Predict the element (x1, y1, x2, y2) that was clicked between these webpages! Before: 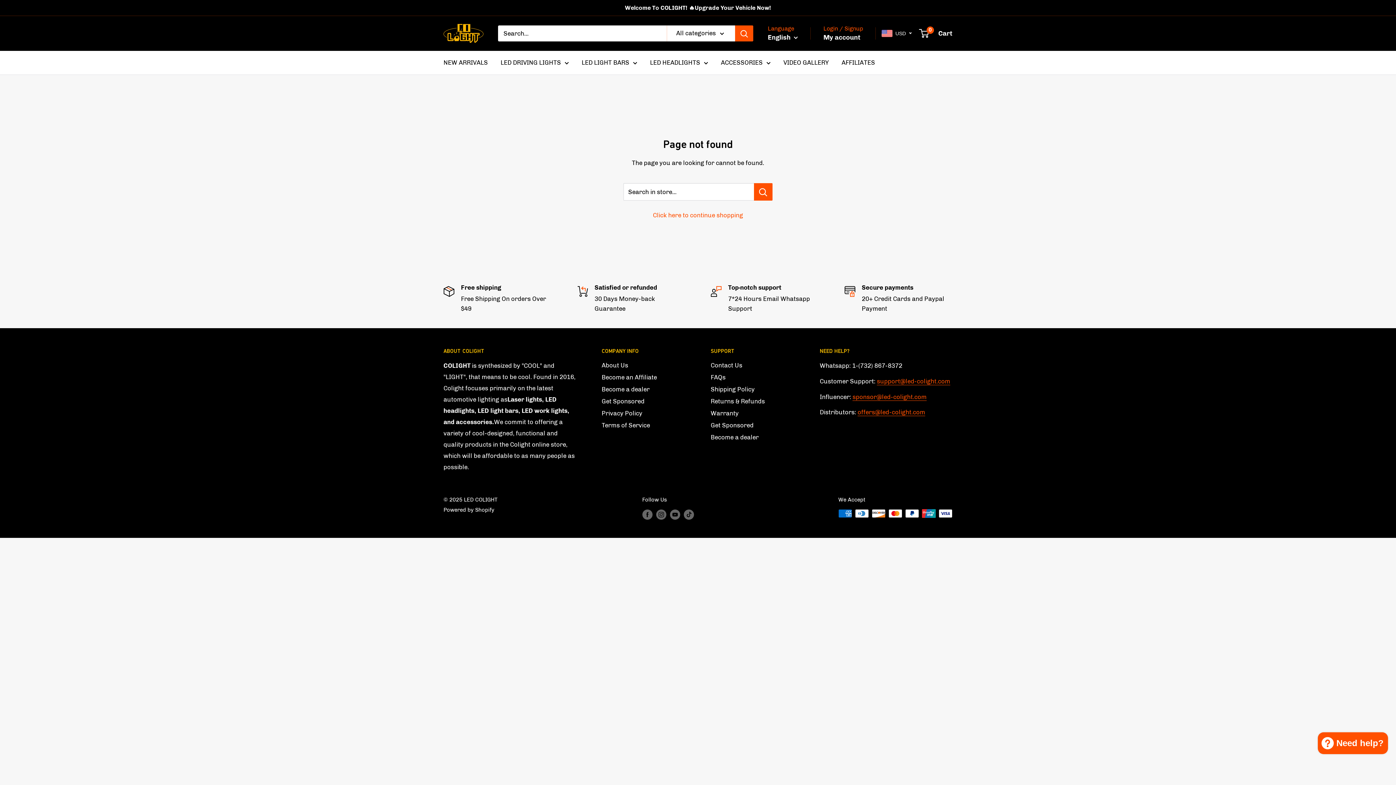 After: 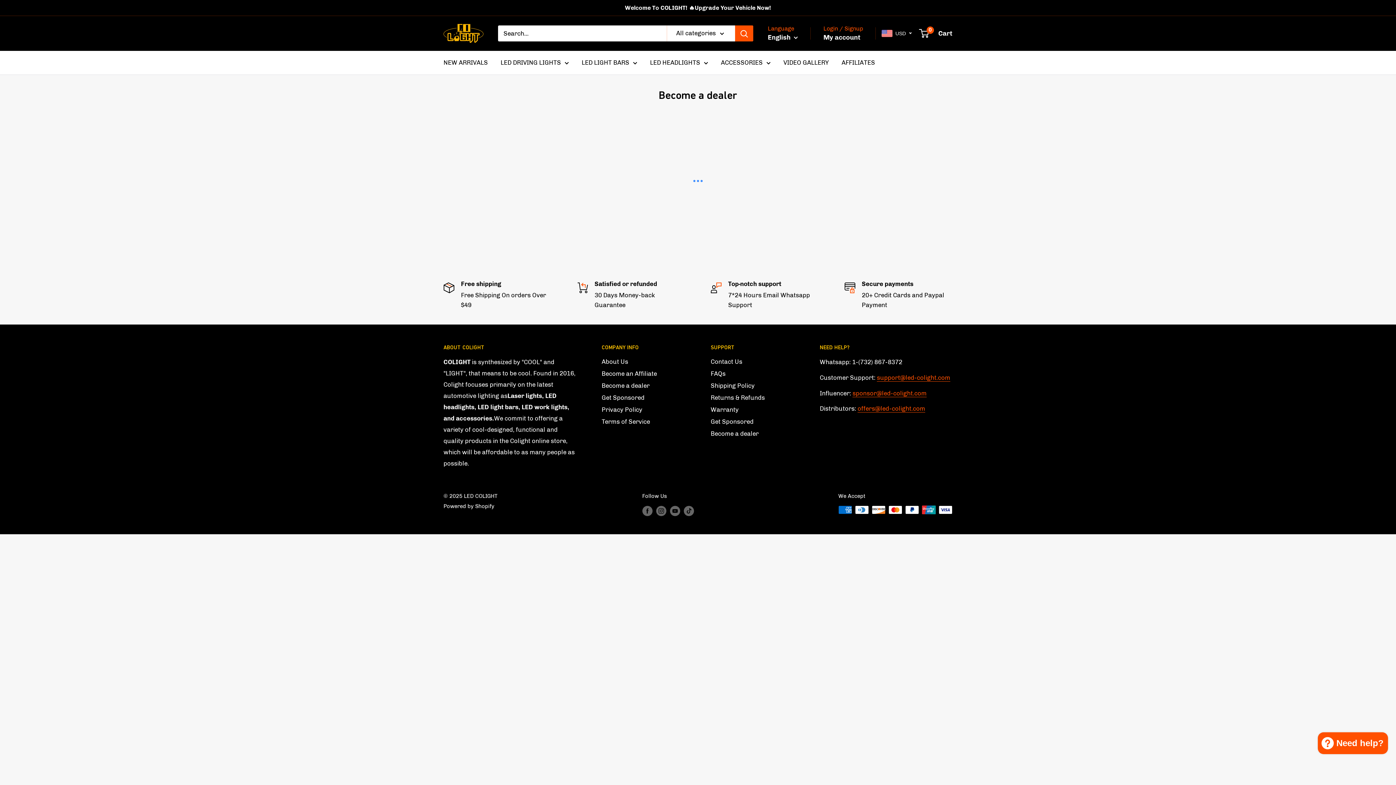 Action: label: Become a dealer bbox: (710, 431, 794, 443)